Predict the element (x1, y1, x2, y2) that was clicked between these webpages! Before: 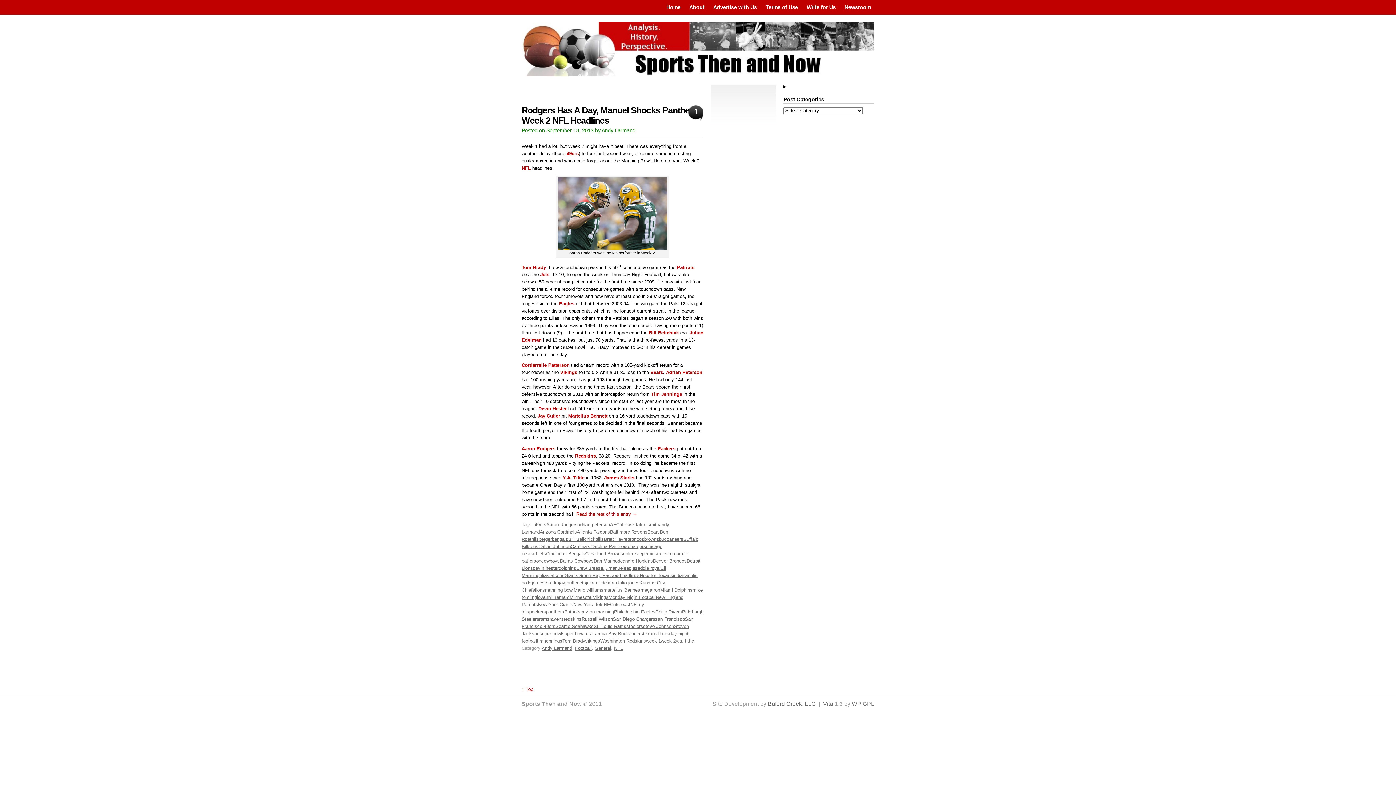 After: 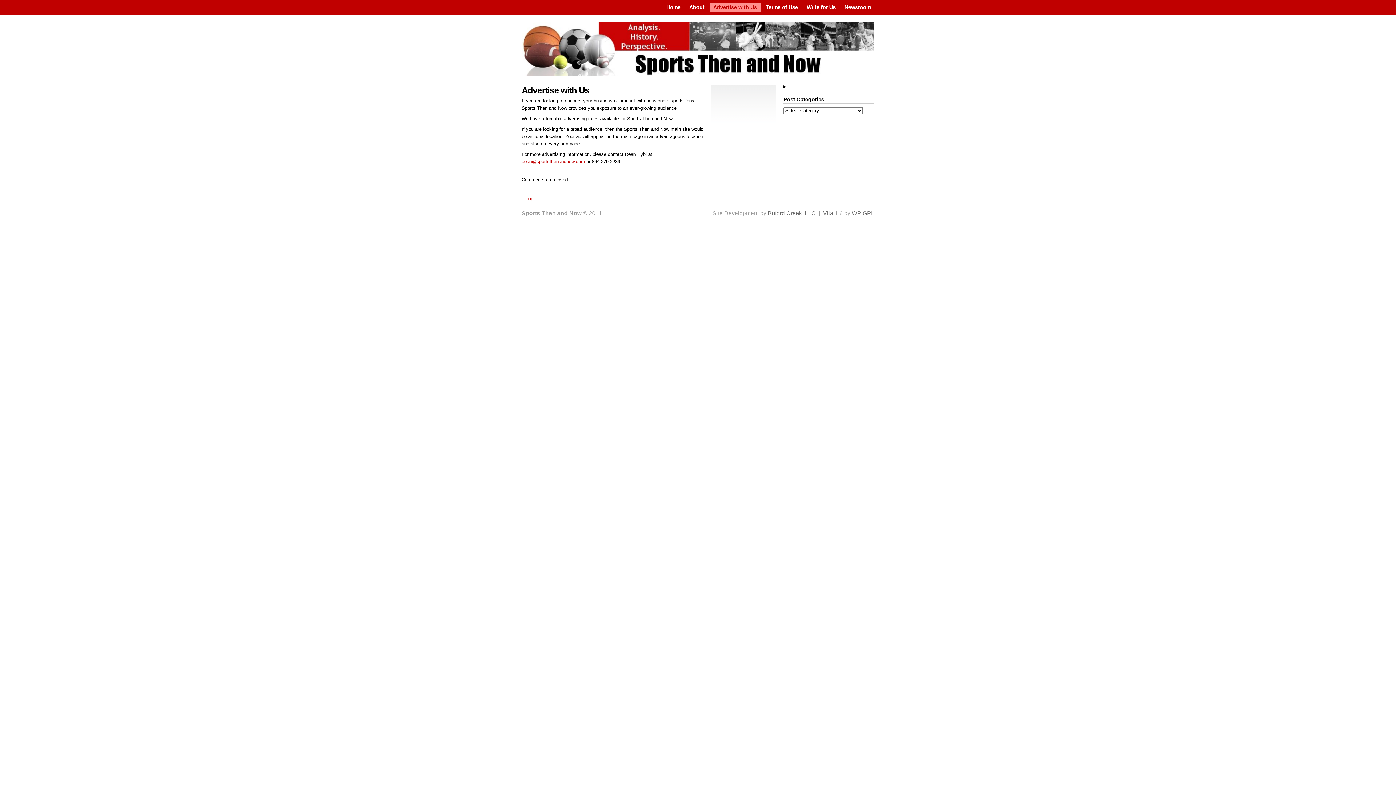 Action: label: Advertise with Us bbox: (709, 2, 760, 11)